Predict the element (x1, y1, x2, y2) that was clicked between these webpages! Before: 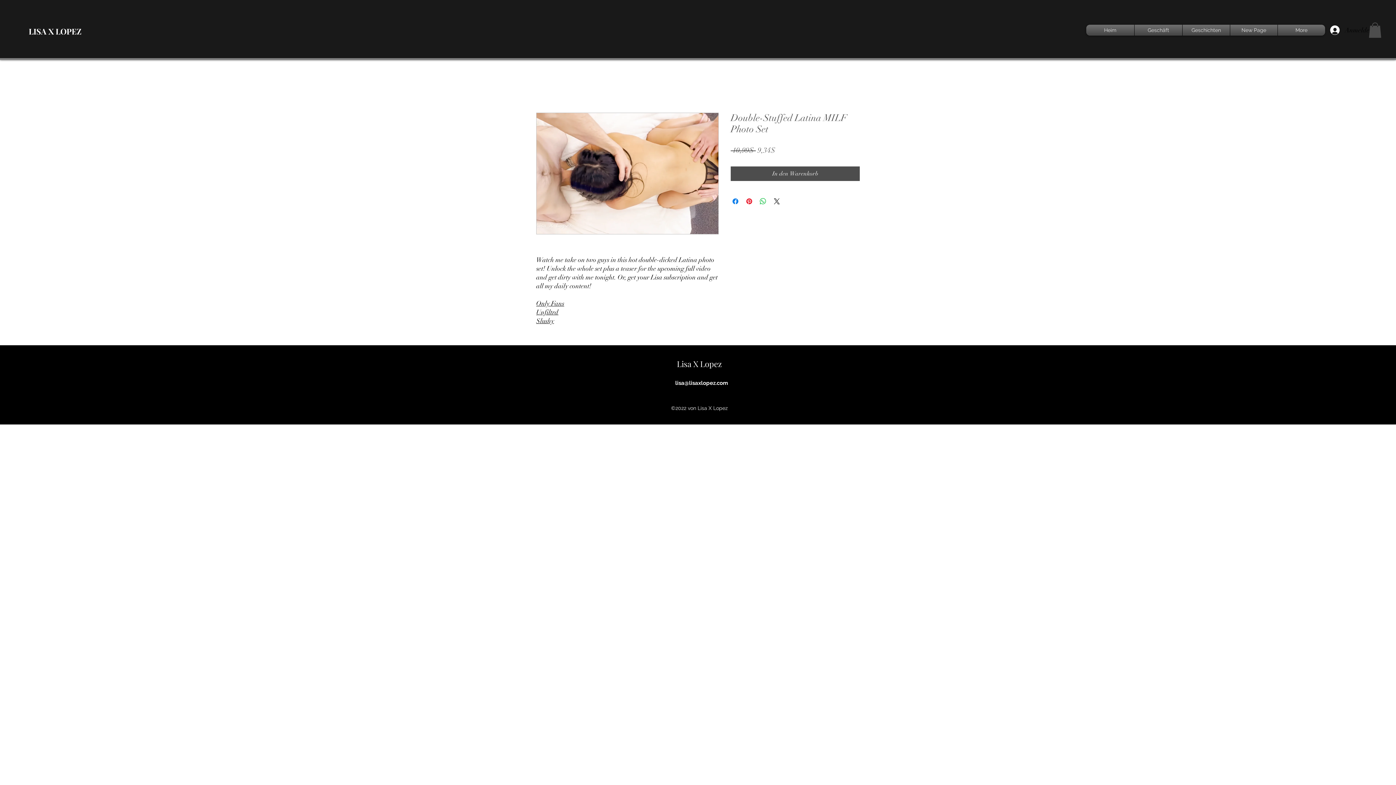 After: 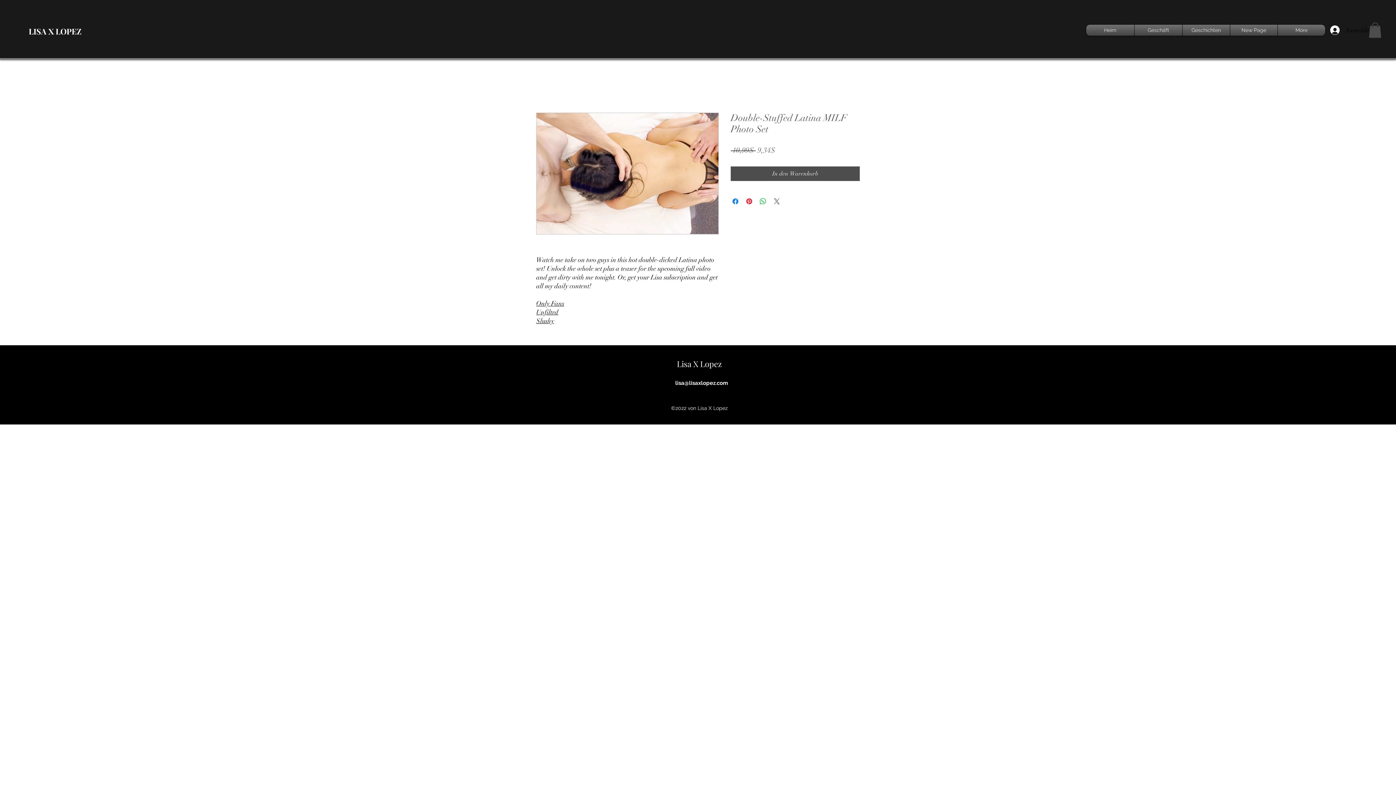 Action: bbox: (772, 197, 781, 205) label: Share on X